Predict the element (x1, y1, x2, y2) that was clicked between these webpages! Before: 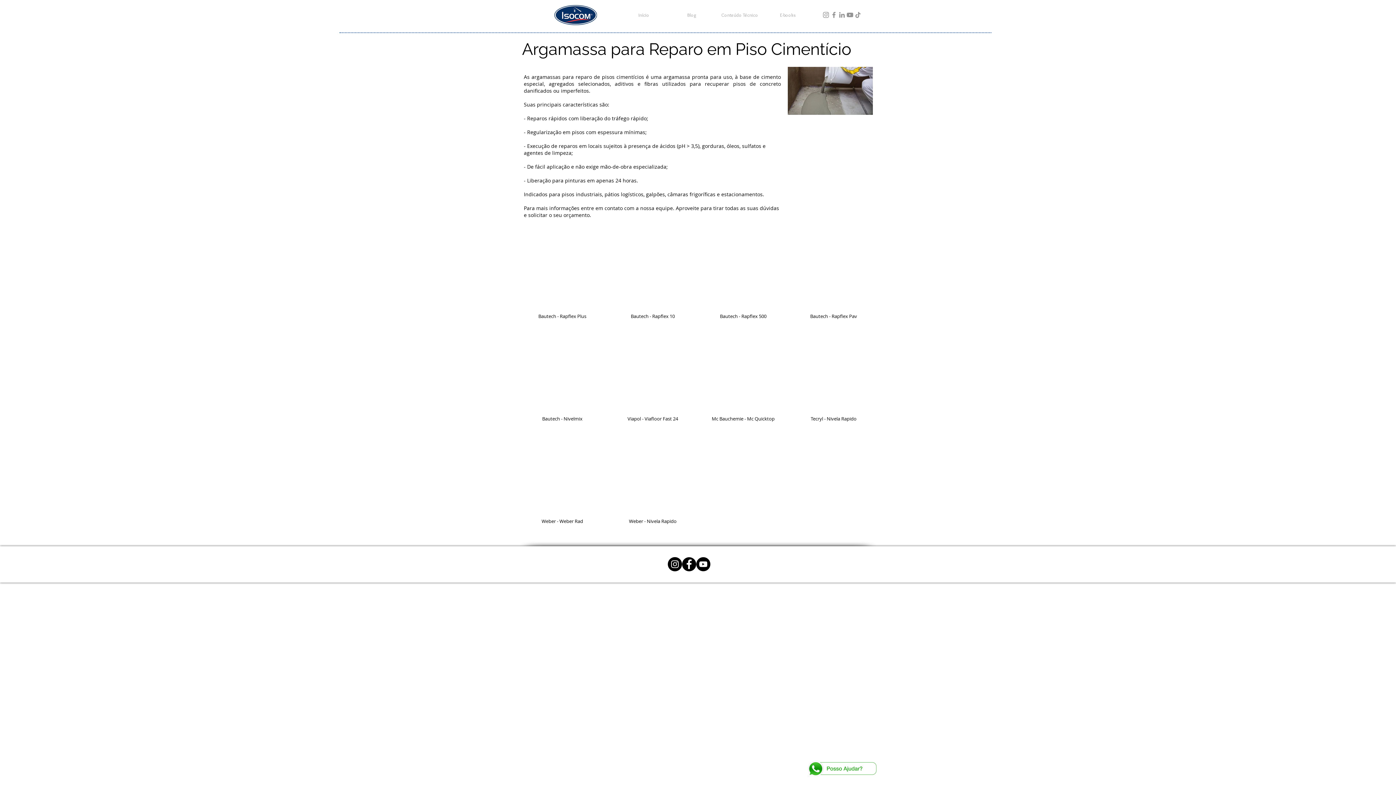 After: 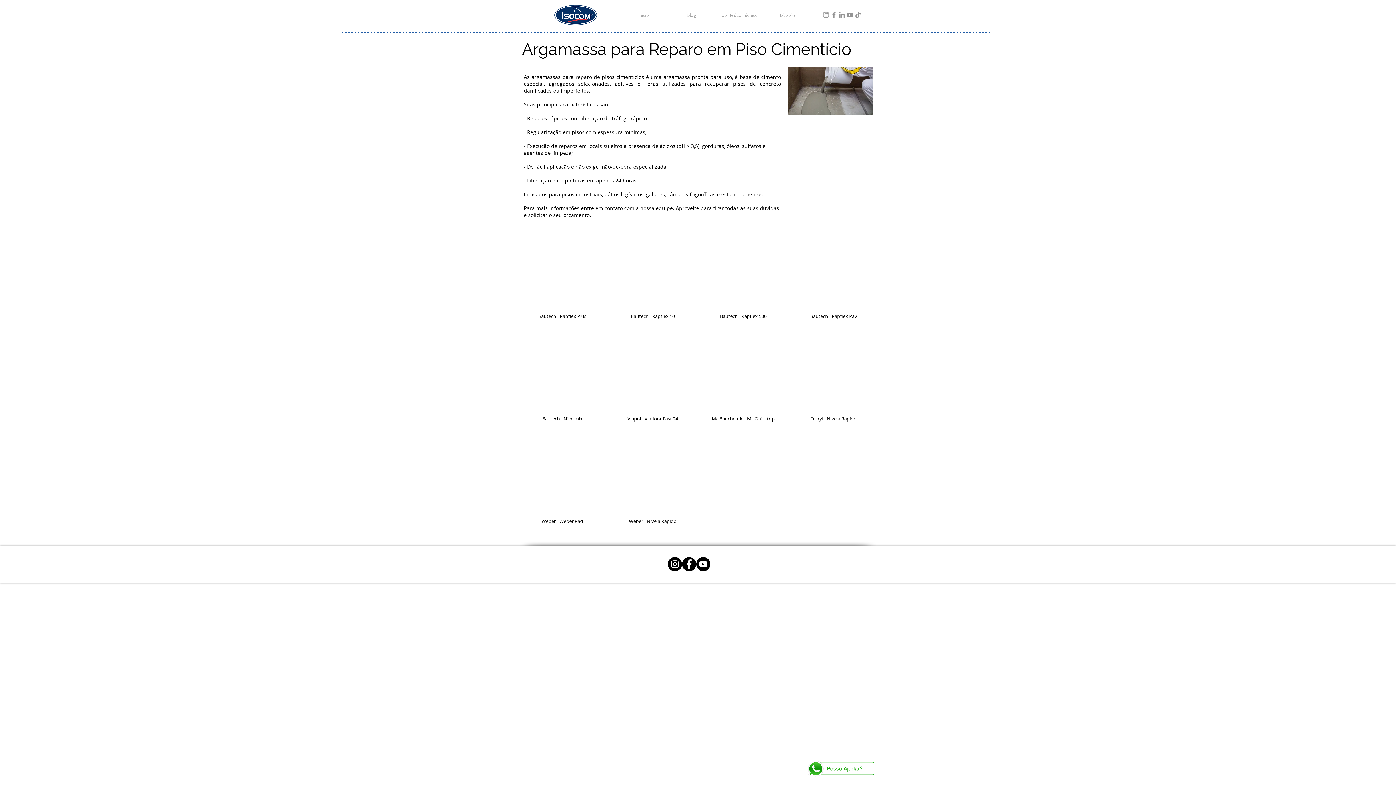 Action: bbox: (696, 557, 710, 571) label: YouTube